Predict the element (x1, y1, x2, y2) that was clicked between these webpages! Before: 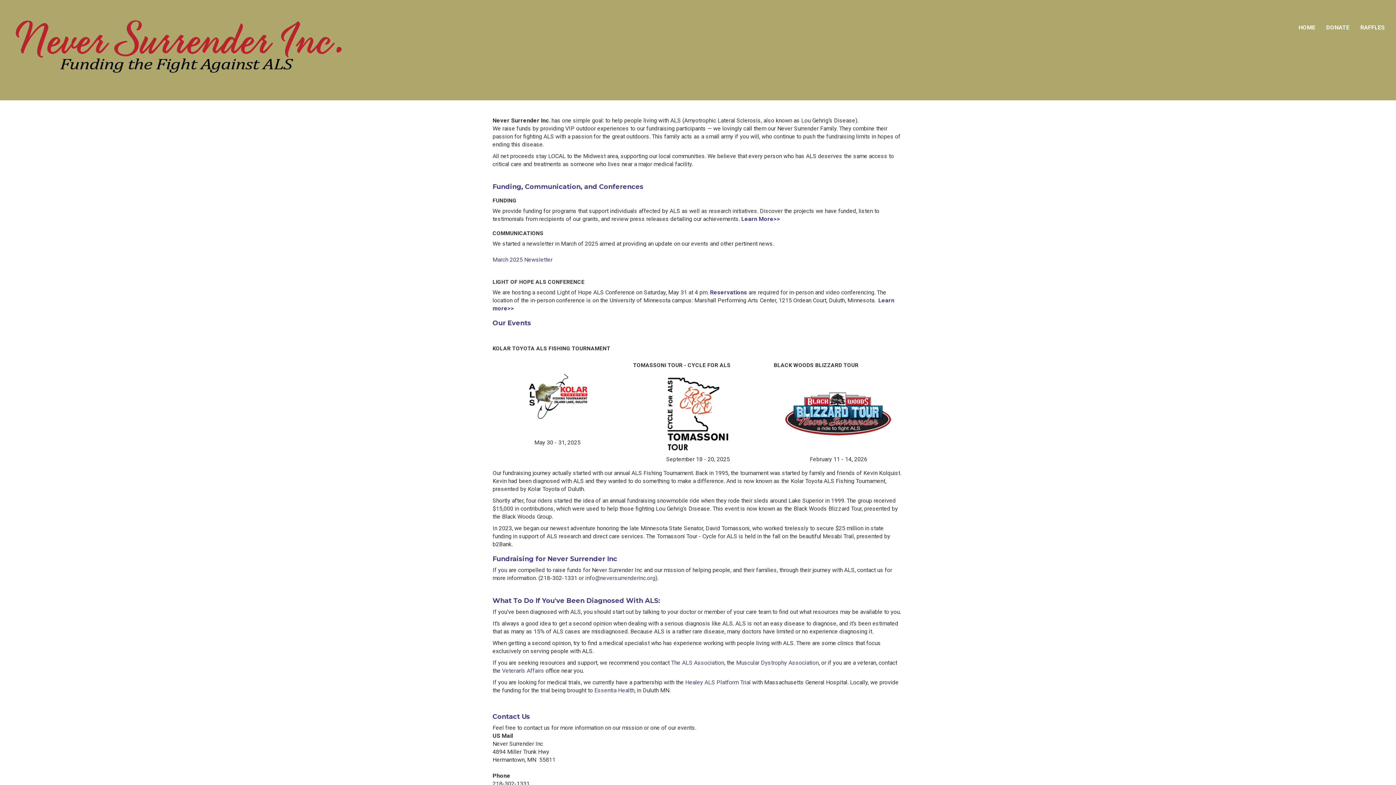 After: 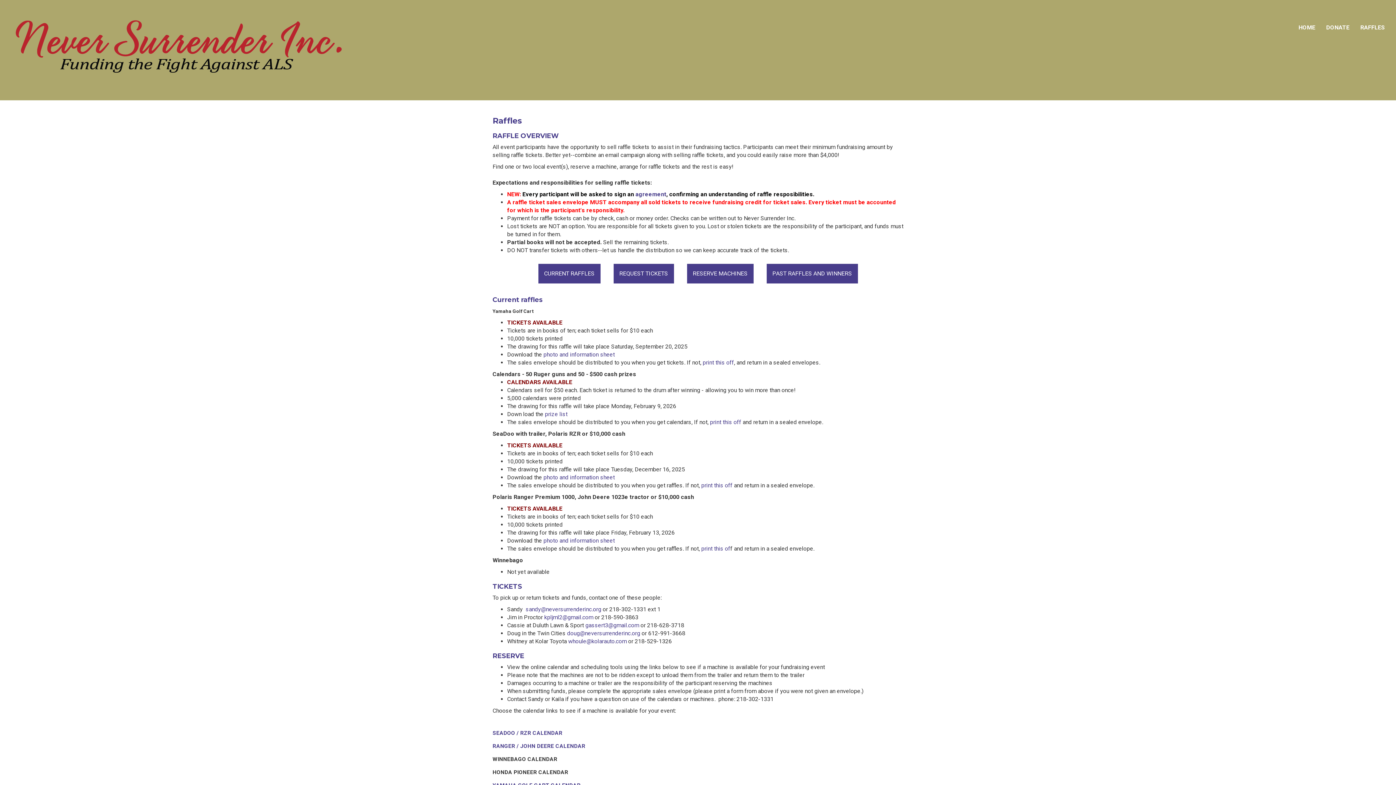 Action: bbox: (1355, 18, 1390, 36) label: RAFFLES